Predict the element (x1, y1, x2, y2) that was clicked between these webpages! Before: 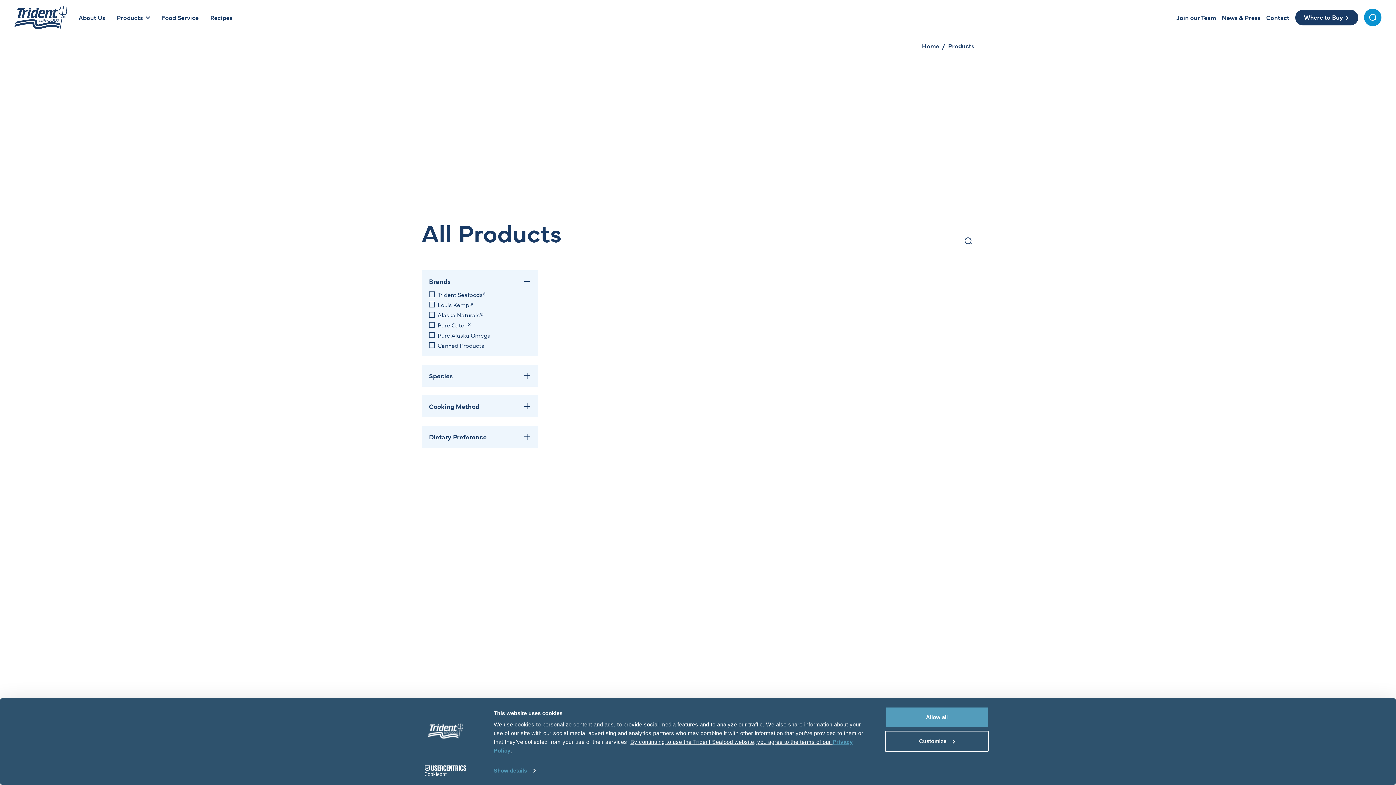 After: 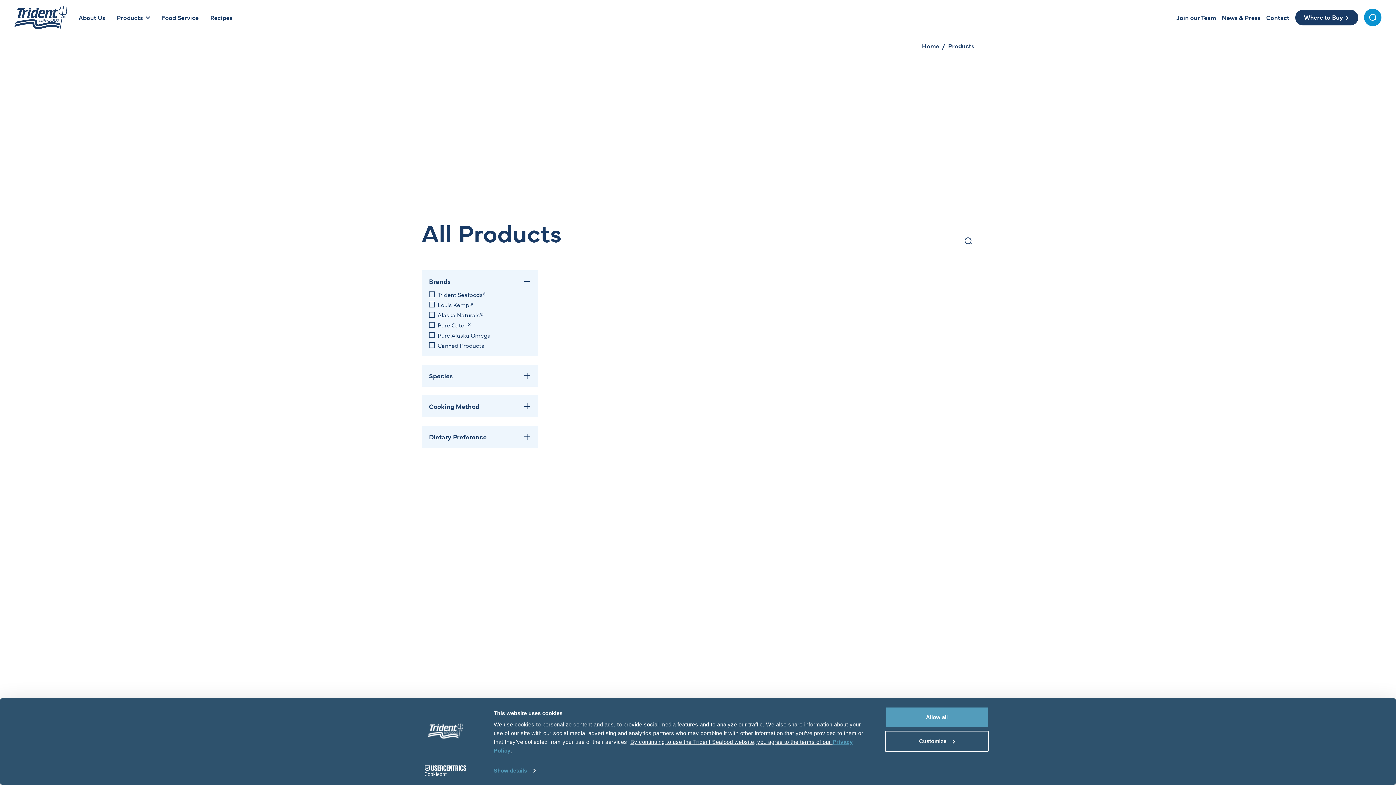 Action: bbox: (413, 766, 477, 777) label: Cookiebot - opens in a new window